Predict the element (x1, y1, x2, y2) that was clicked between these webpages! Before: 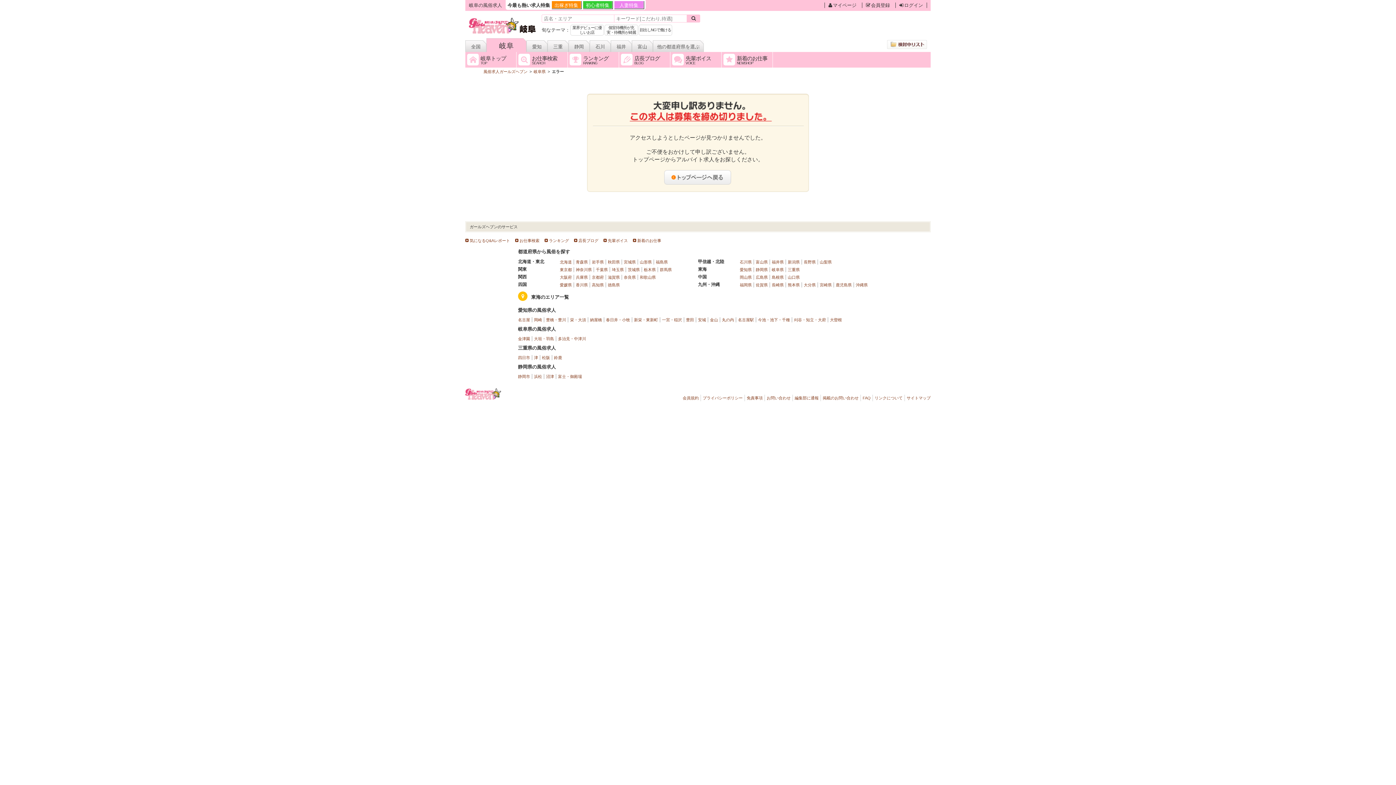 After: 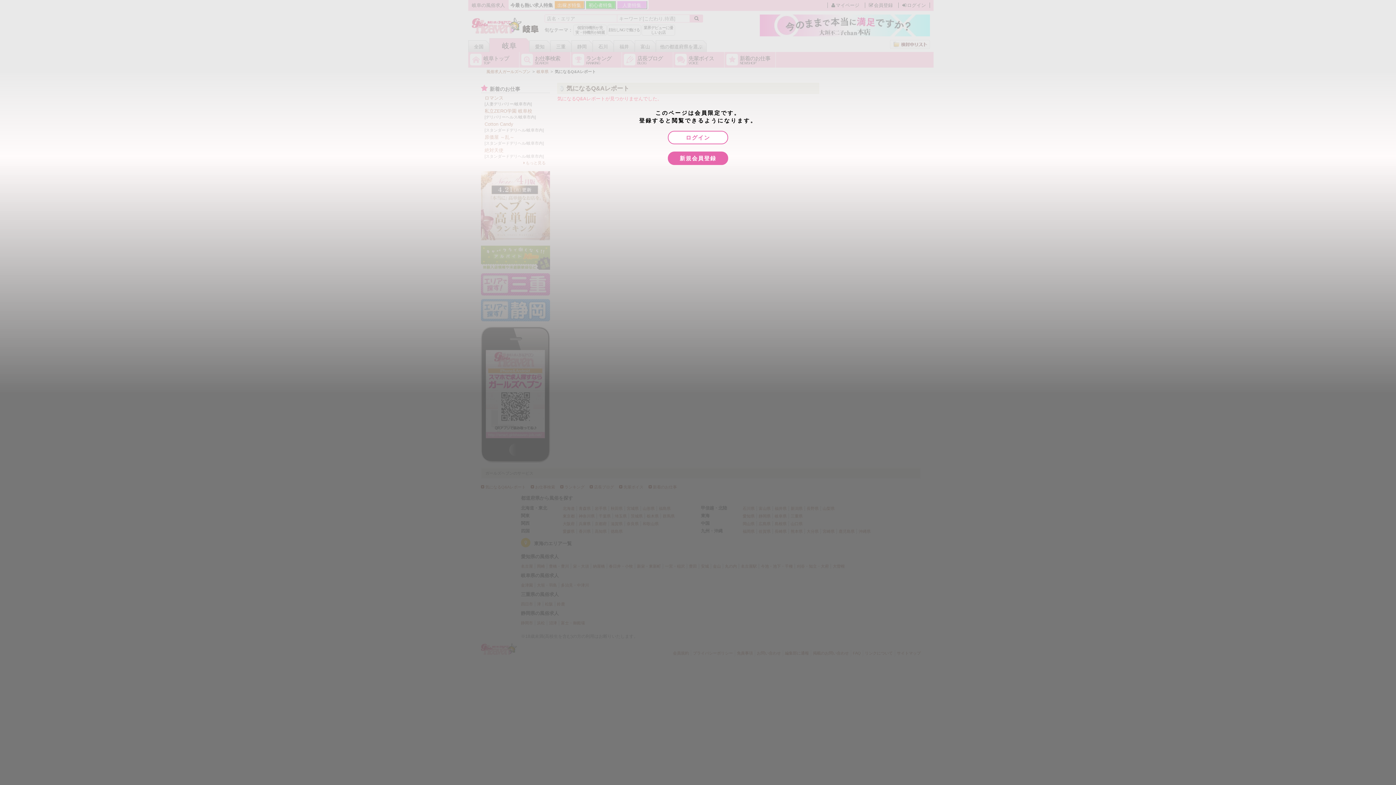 Action: bbox: (469, 238, 510, 242) label: 気になるQ&Aレポート